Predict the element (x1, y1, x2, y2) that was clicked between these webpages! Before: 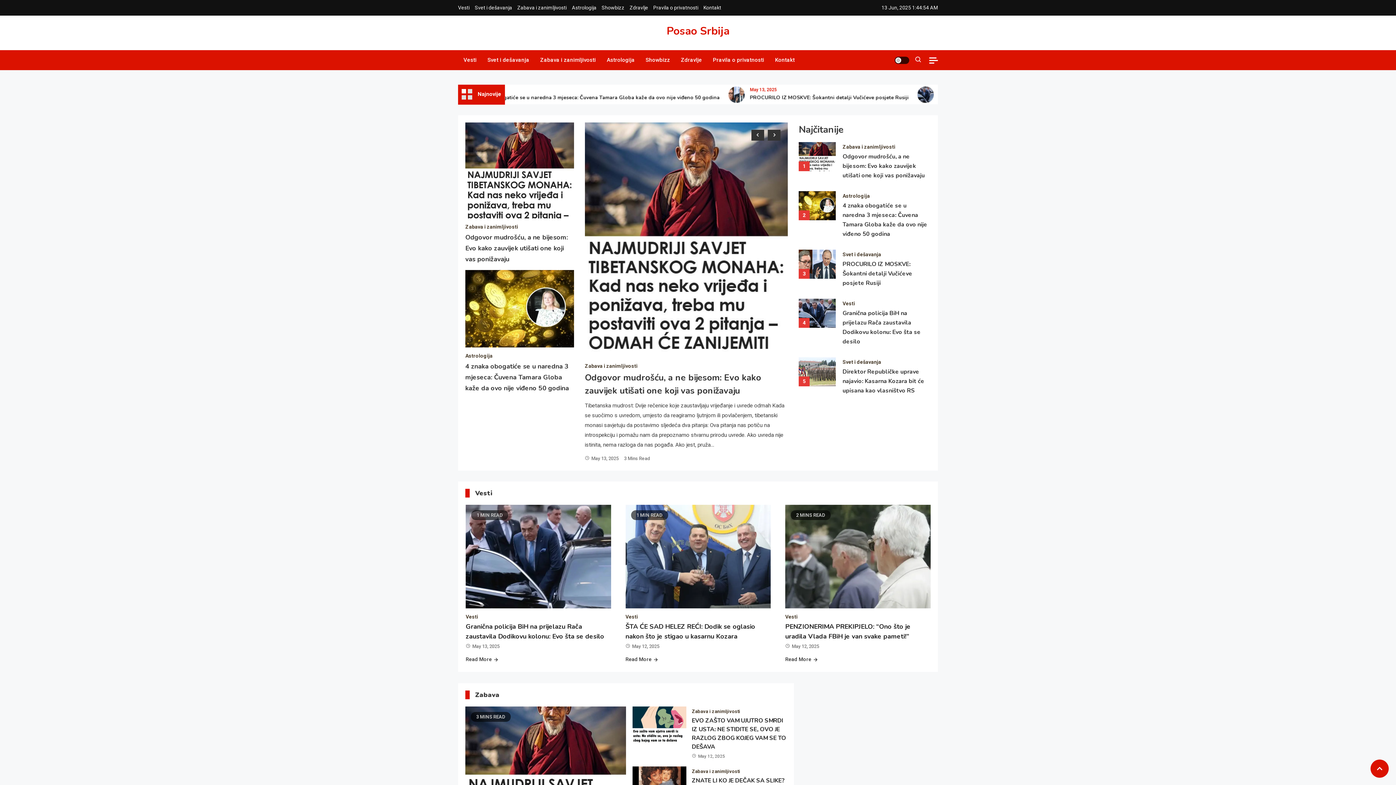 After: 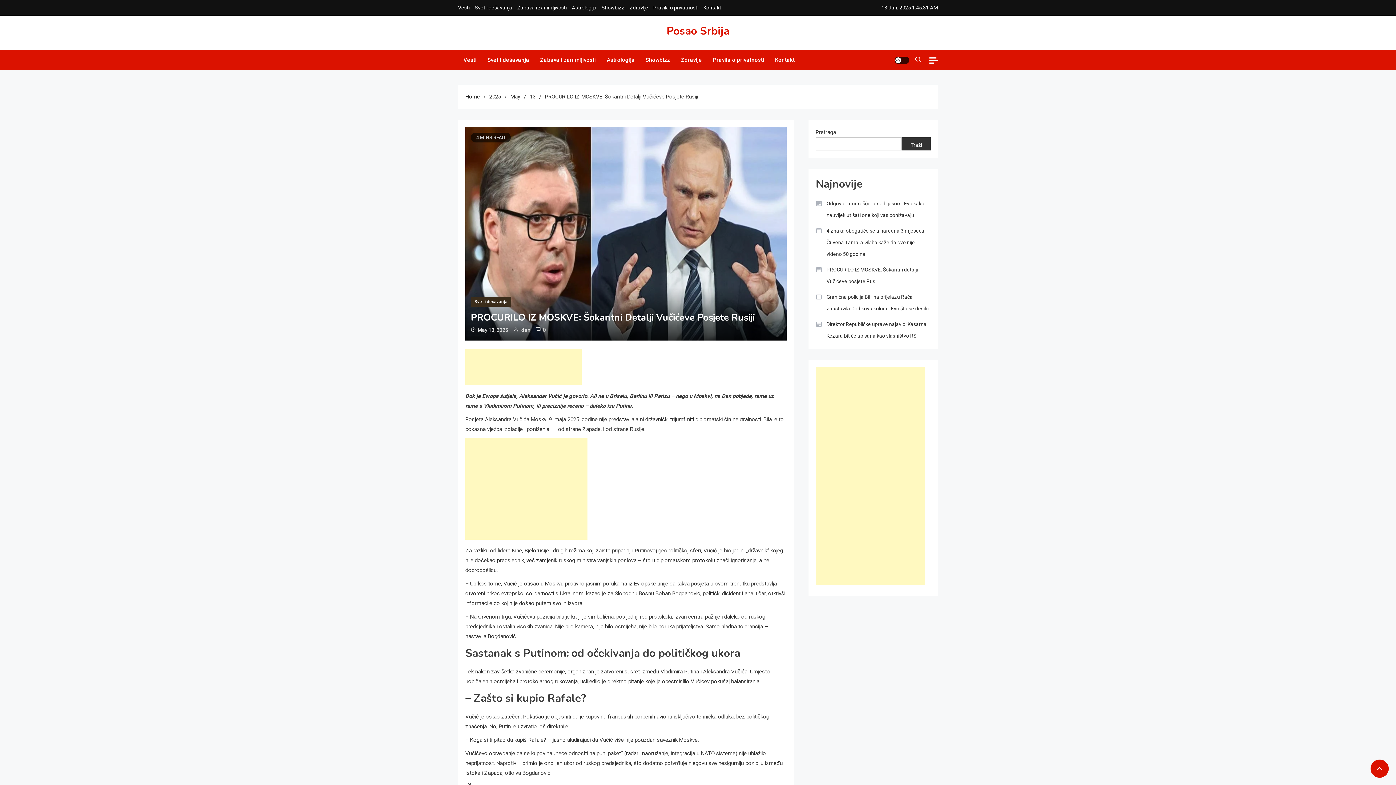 Action: label: PROCURILO IZ MOSKVE: Šokantni detalji Vučićeve posjete Rusiji bbox: (842, 259, 929, 288)